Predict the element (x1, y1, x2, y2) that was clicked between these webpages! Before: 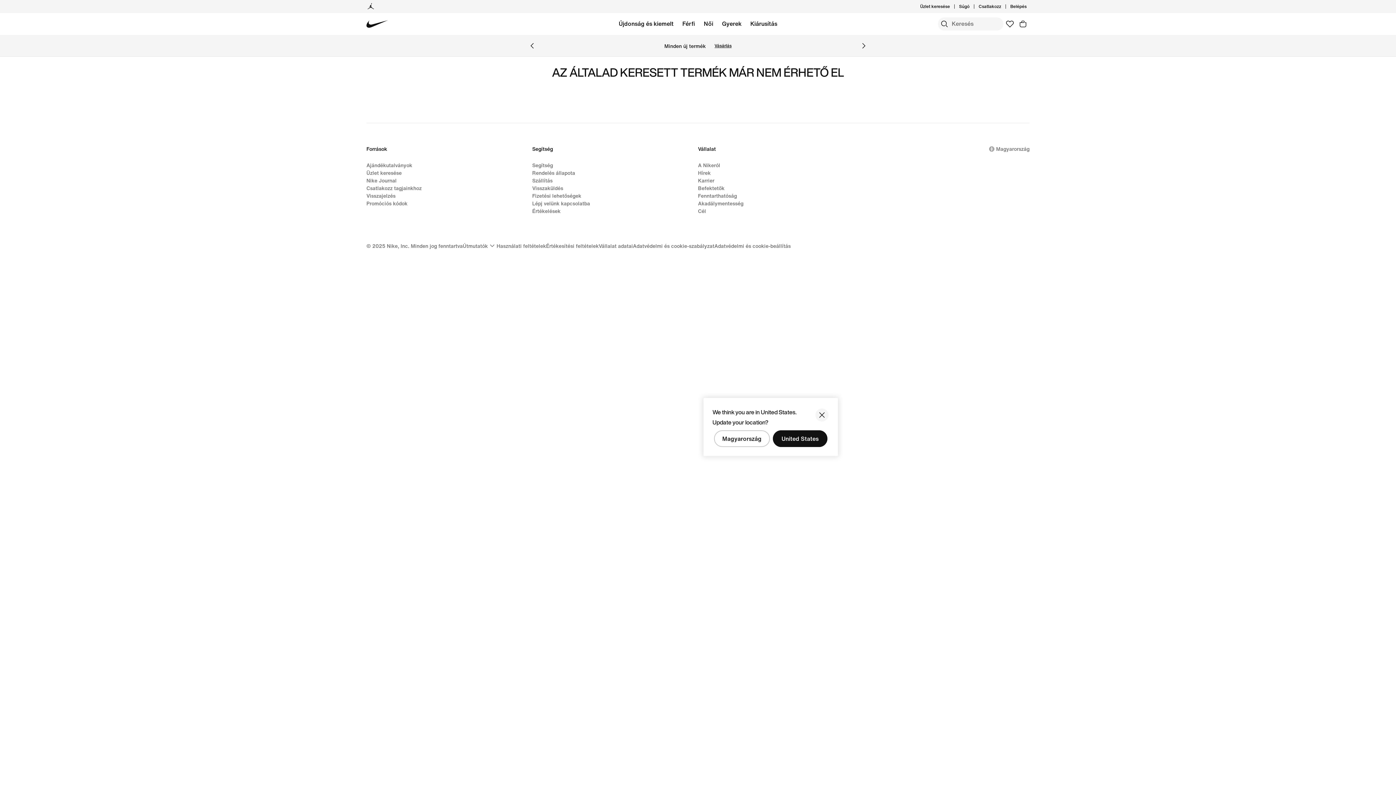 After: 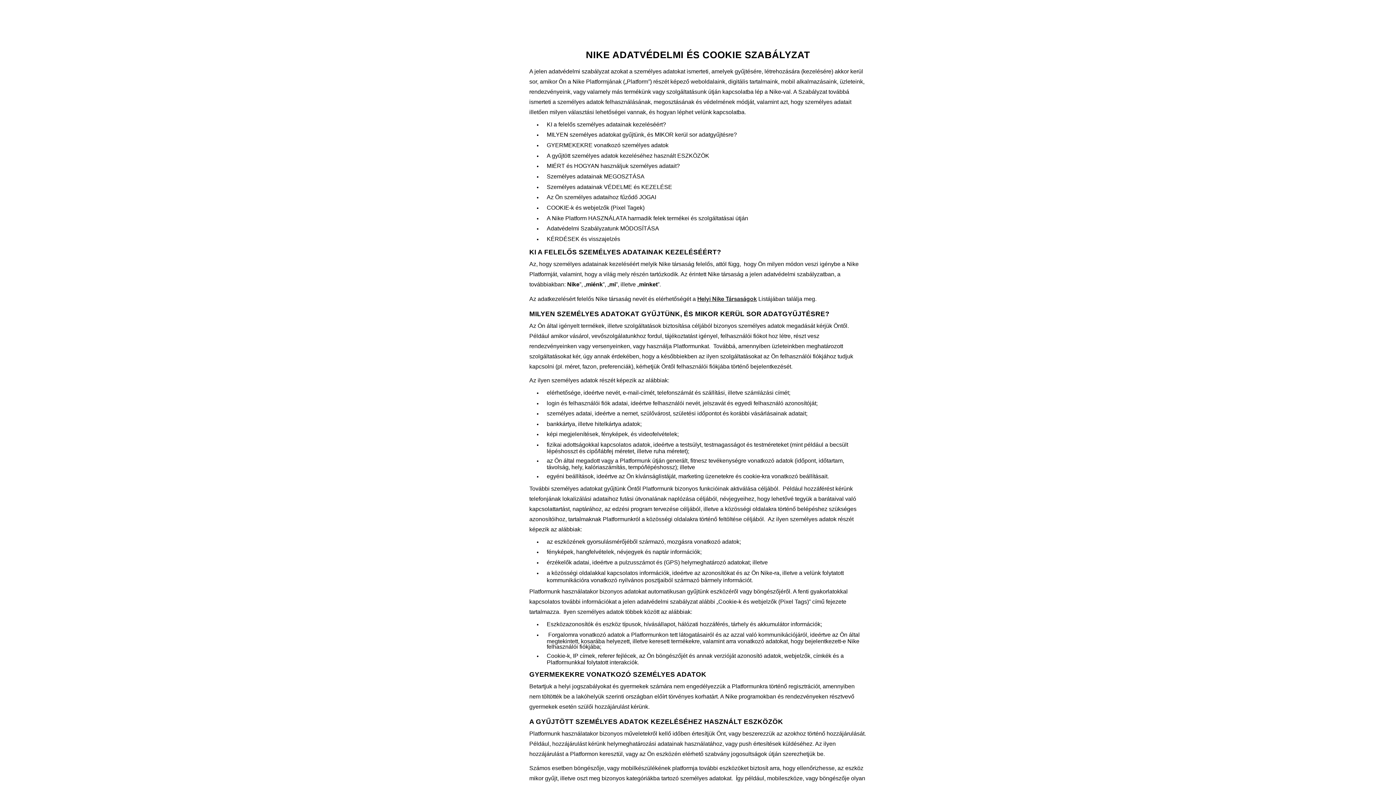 Action: label: Adatvédelmi és cookie-szabályzat bbox: (633, 242, 714, 249)